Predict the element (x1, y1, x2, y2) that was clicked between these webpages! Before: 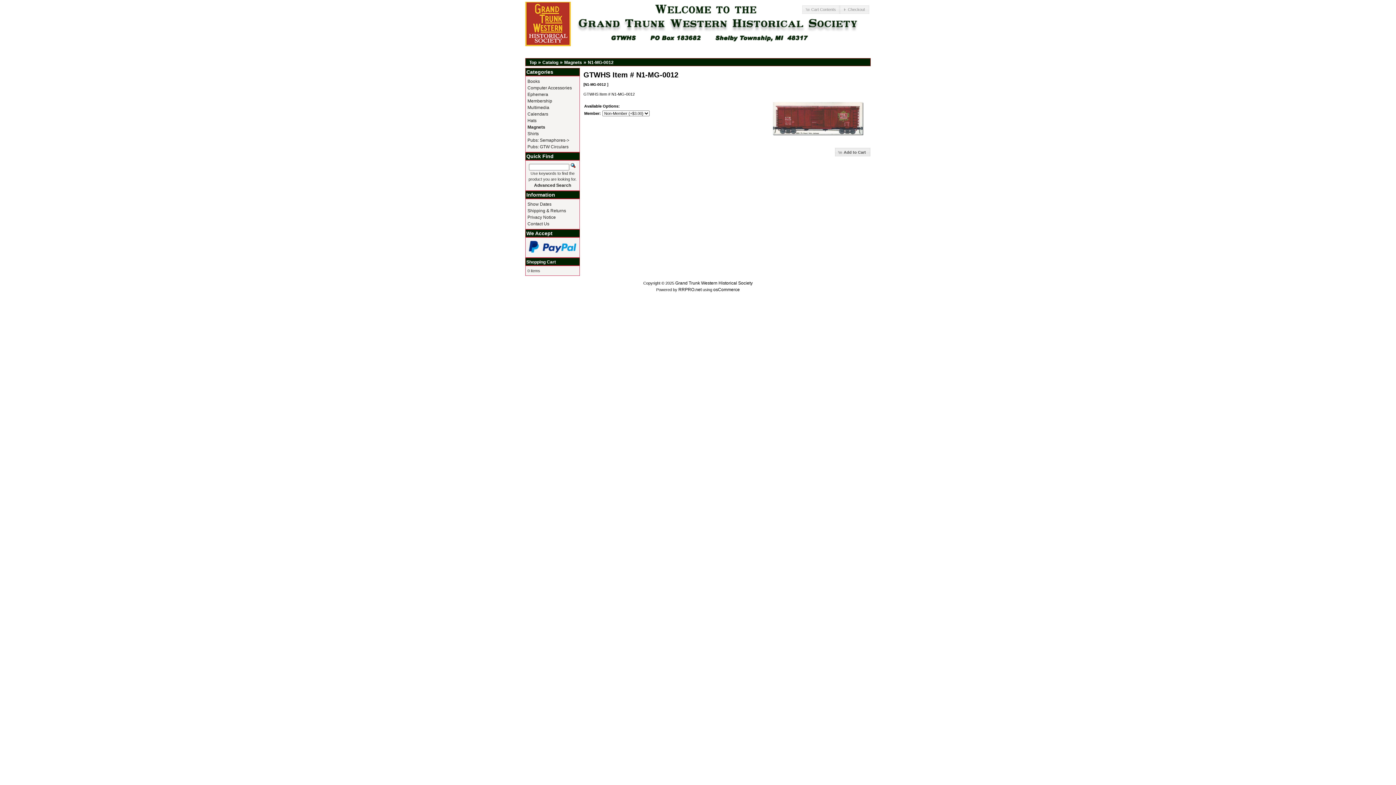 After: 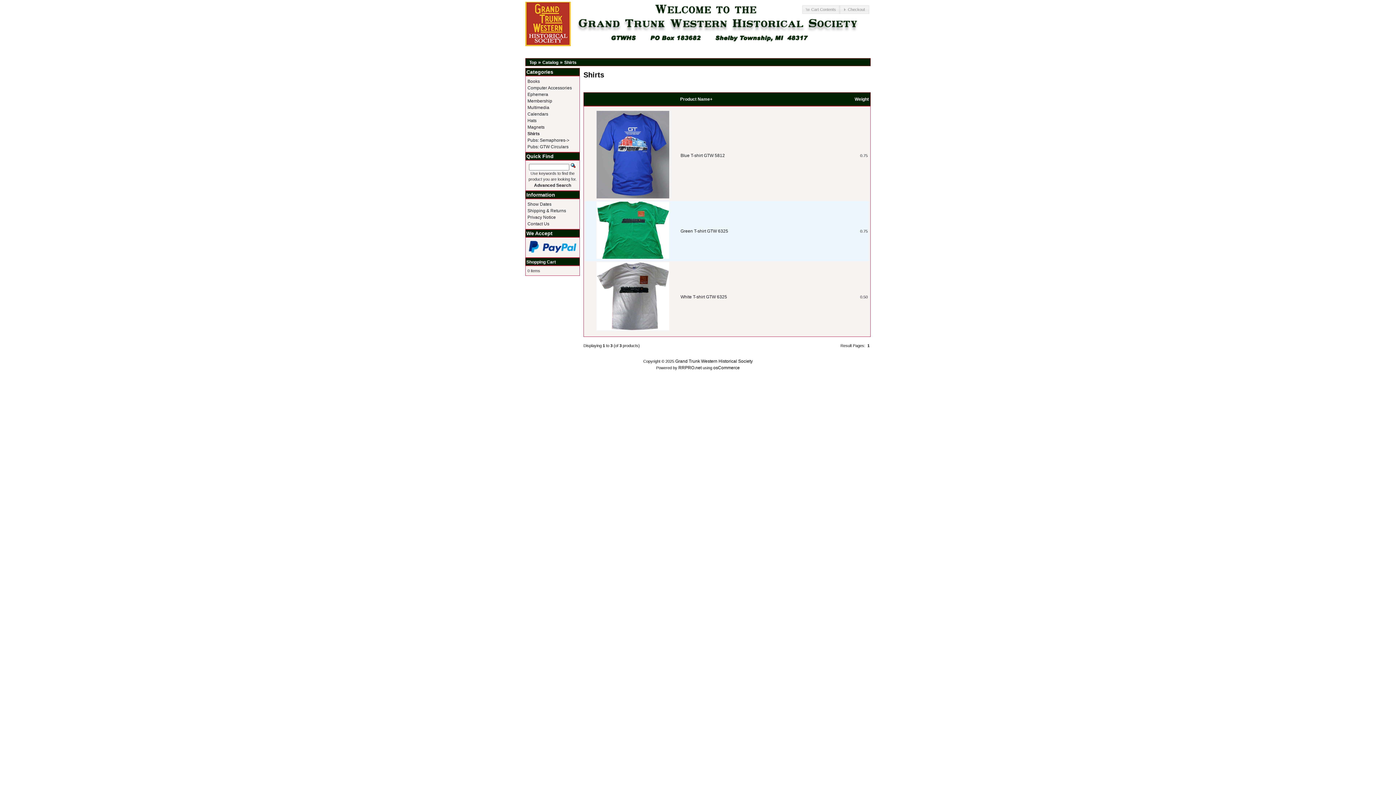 Action: bbox: (527, 131, 538, 136) label: Shirts